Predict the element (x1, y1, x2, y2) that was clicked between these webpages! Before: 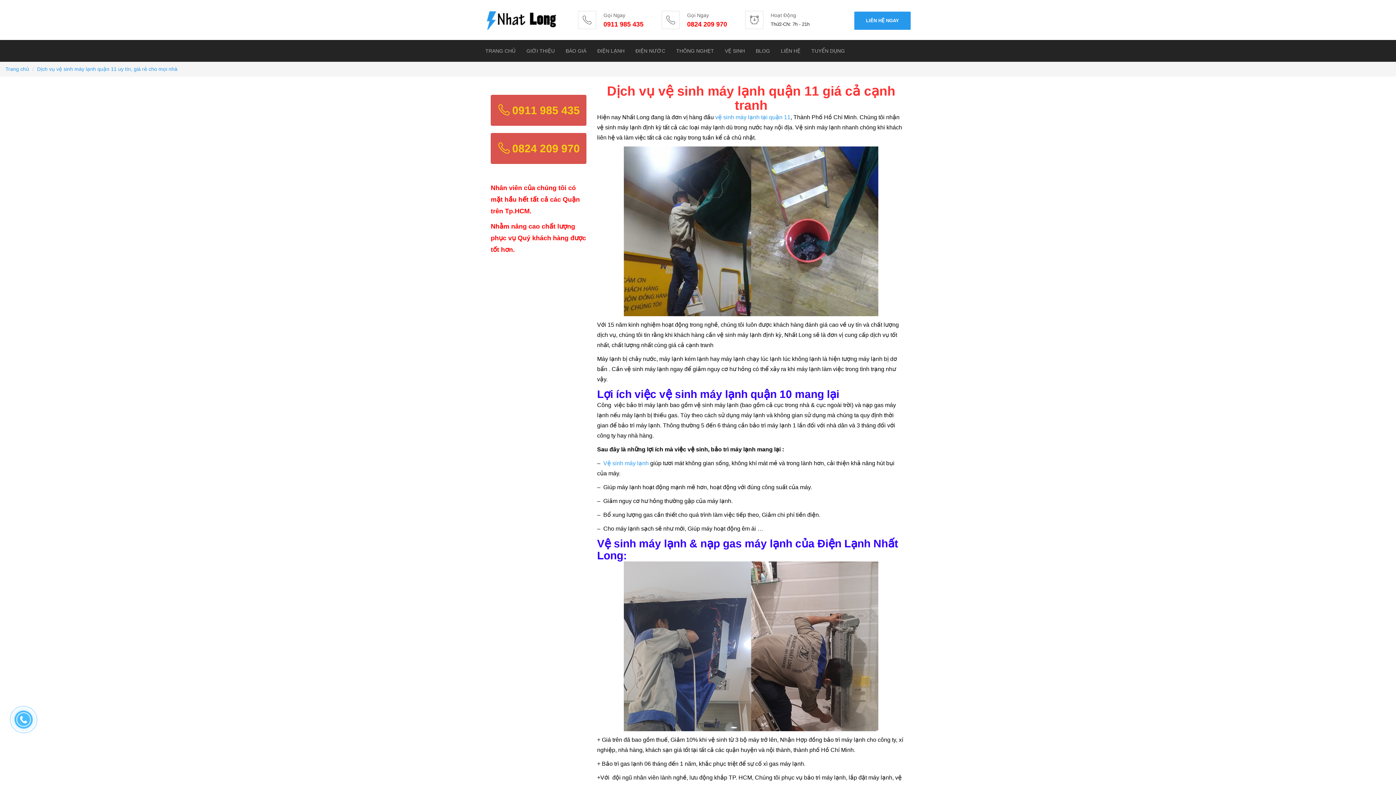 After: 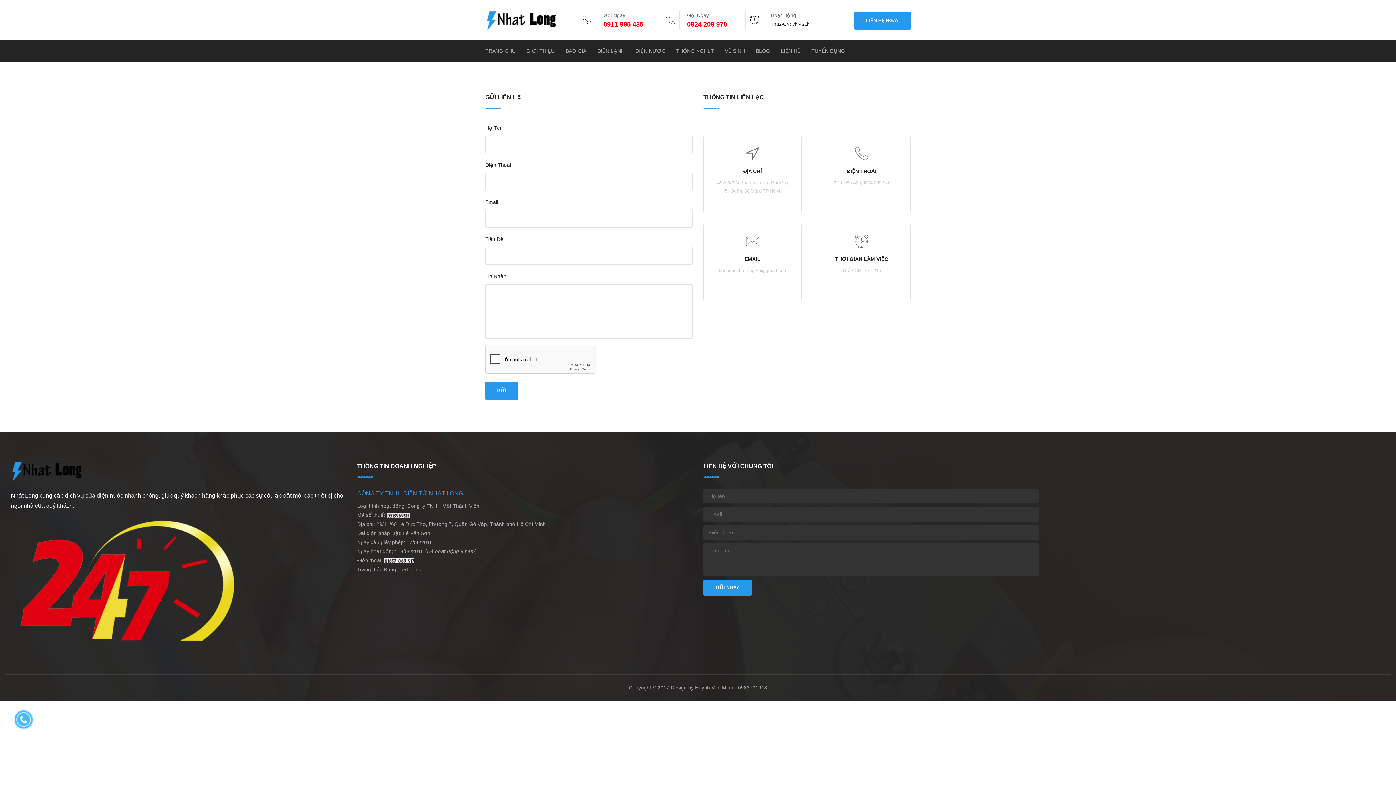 Action: label: LIÊN HỆ bbox: (781, 40, 800, 61)